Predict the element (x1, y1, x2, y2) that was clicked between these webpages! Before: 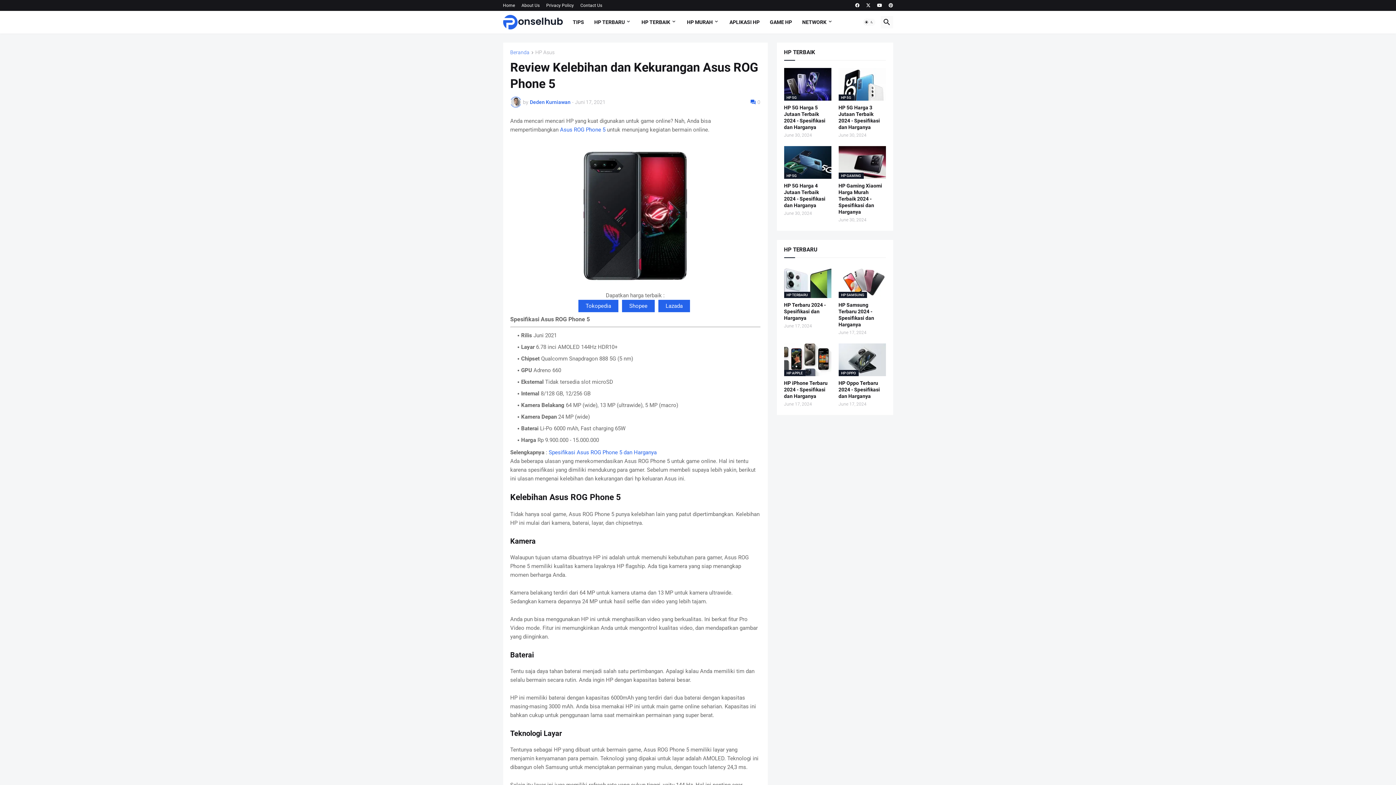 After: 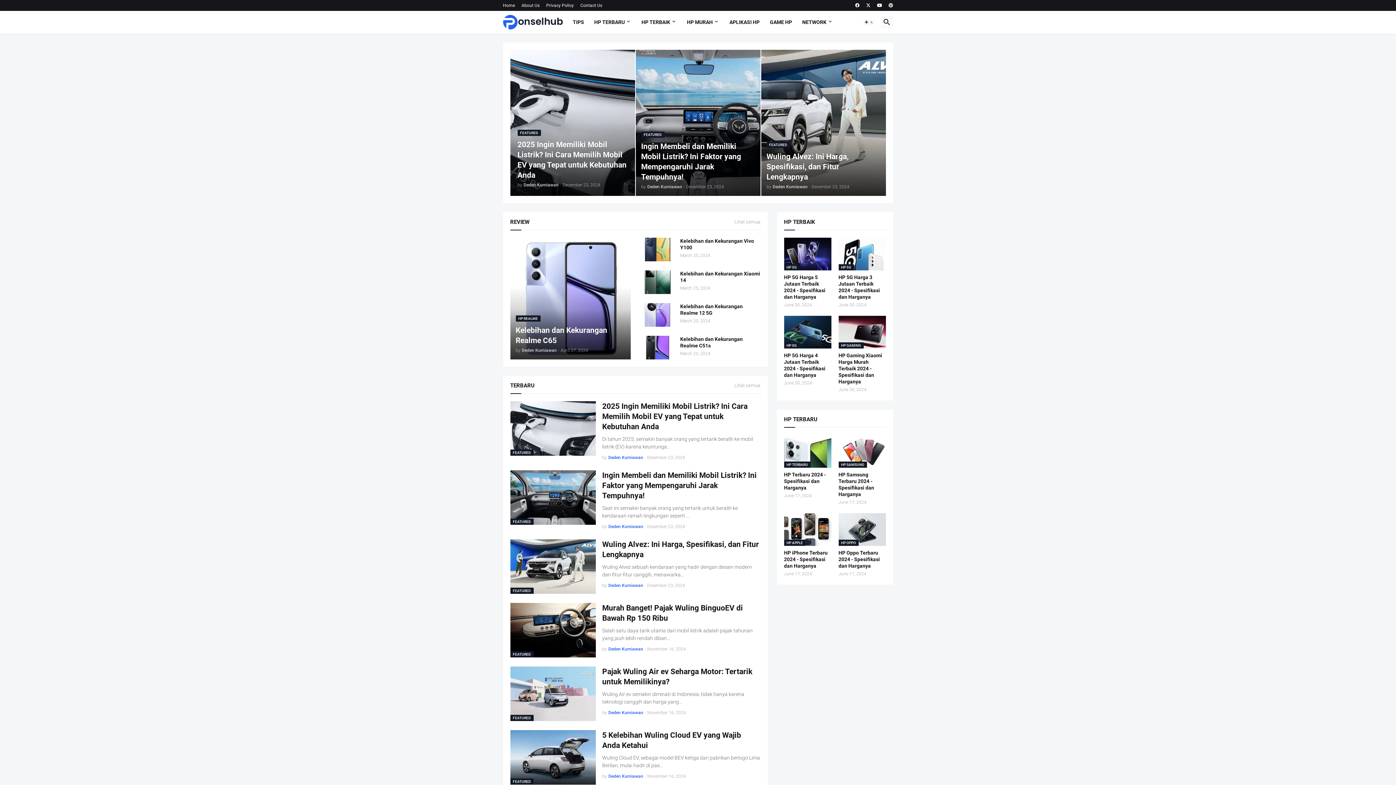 Action: label: Home bbox: (503, 0, 515, 10)